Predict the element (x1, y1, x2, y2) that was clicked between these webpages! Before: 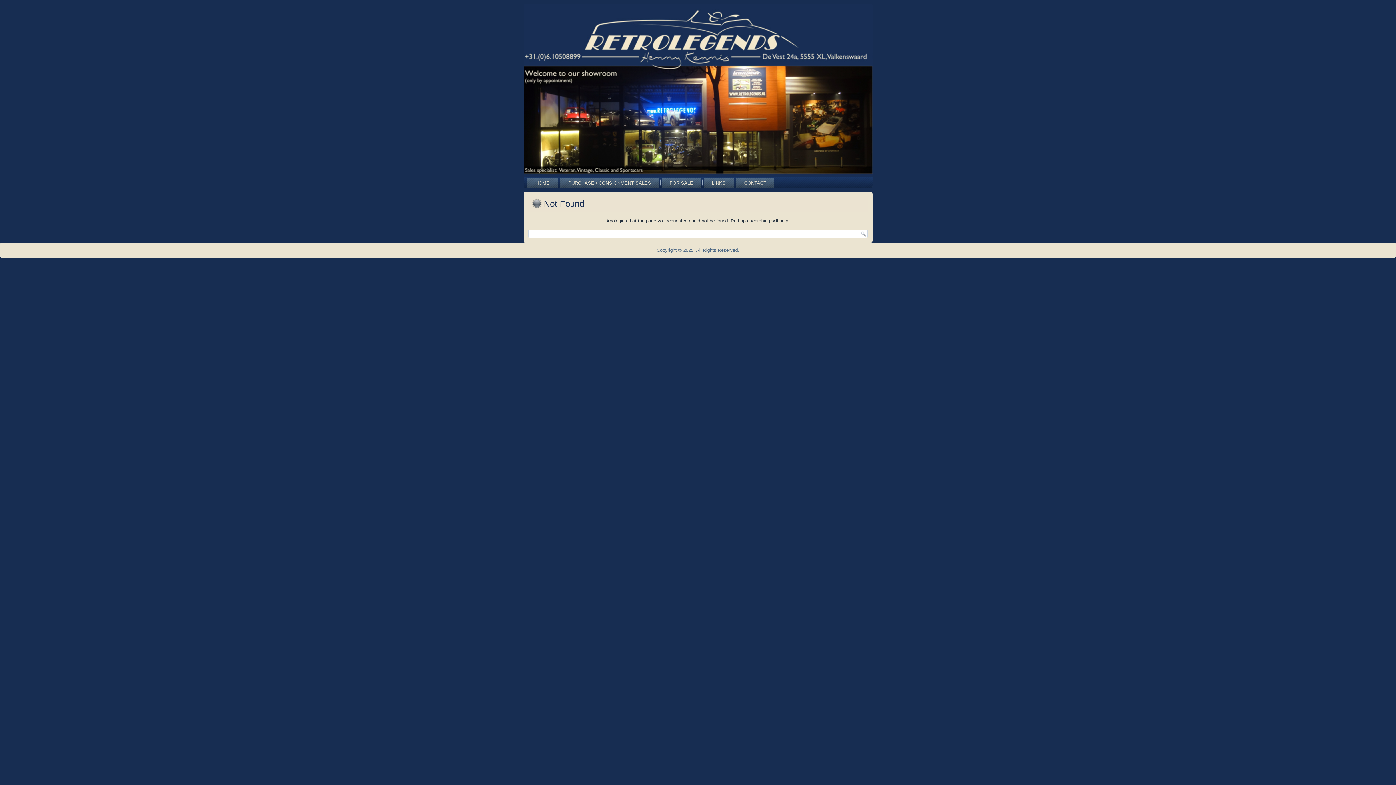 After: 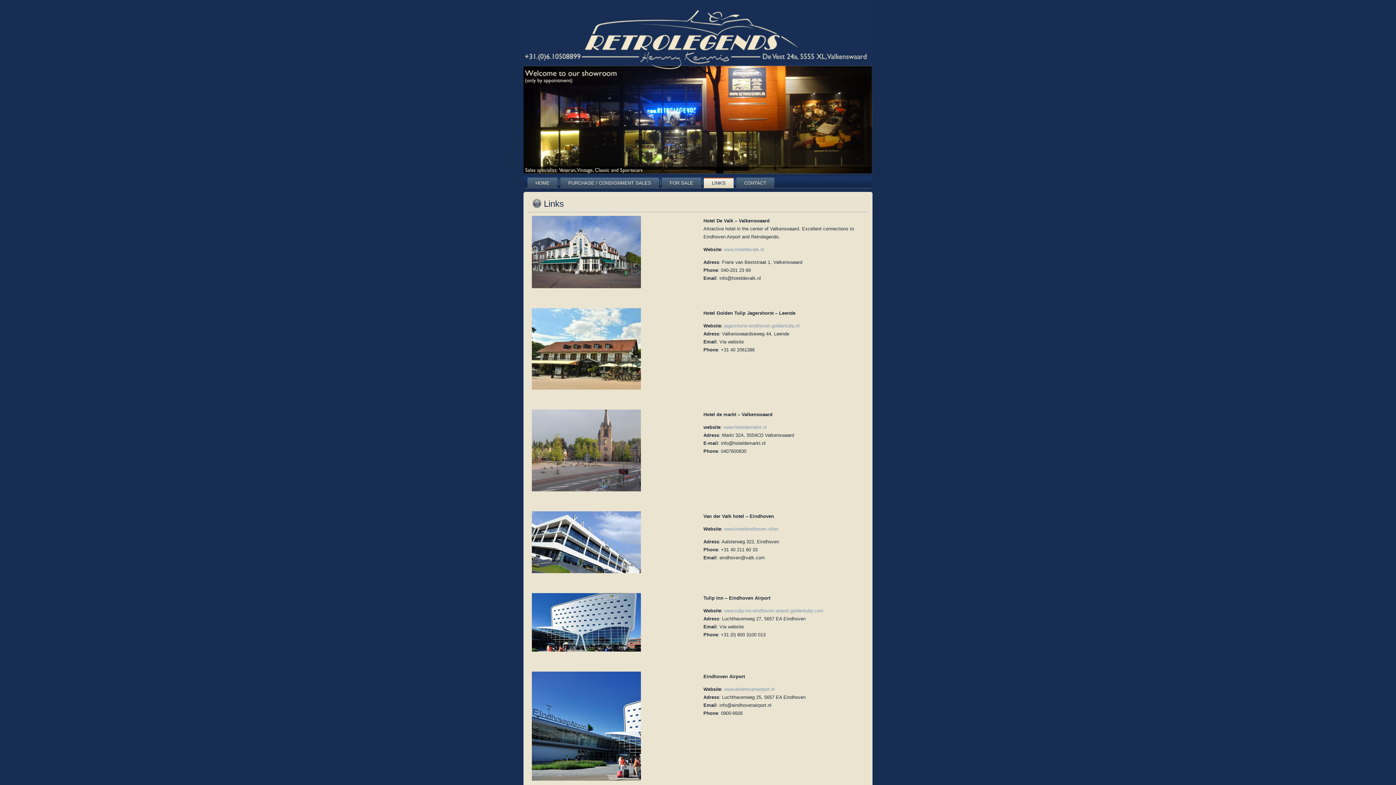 Action: bbox: (704, 177, 733, 188) label: LINKS